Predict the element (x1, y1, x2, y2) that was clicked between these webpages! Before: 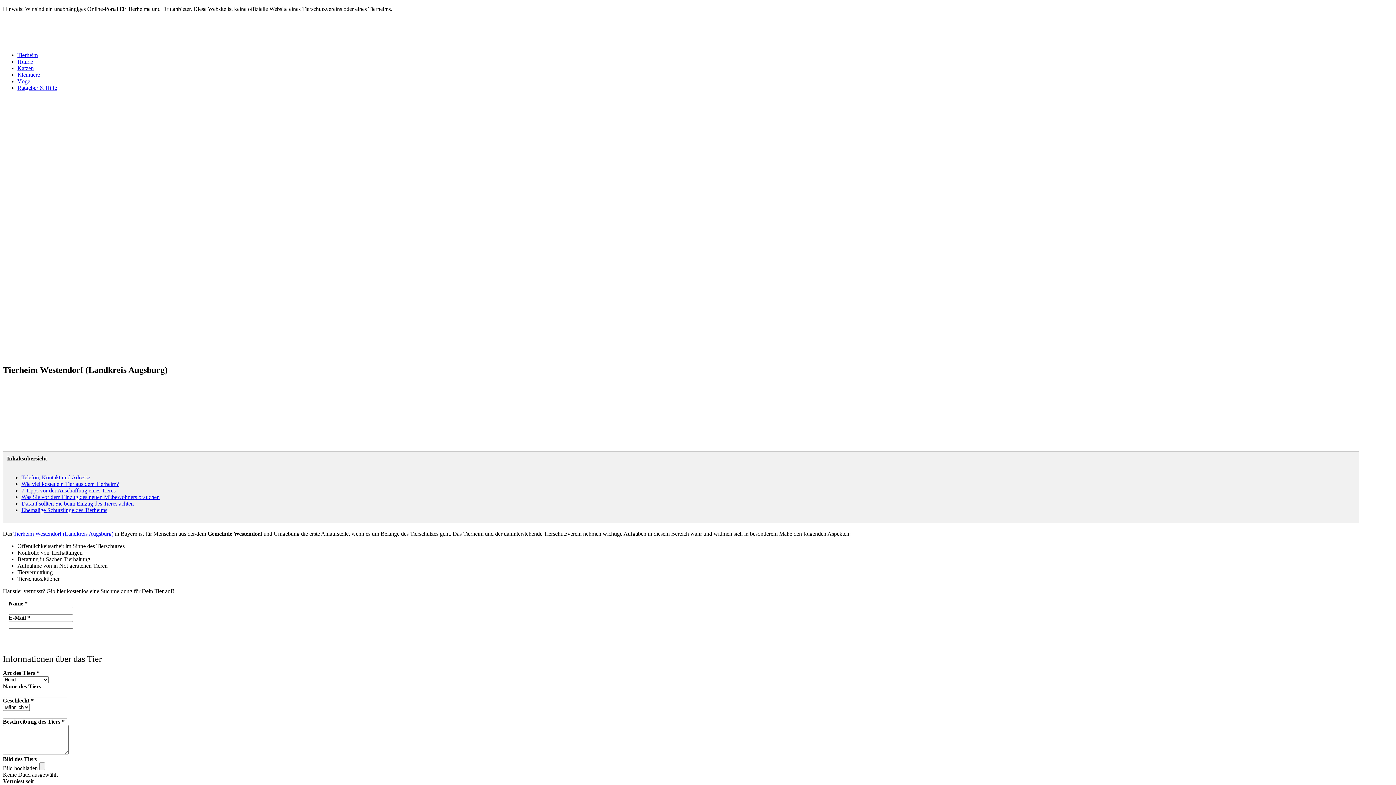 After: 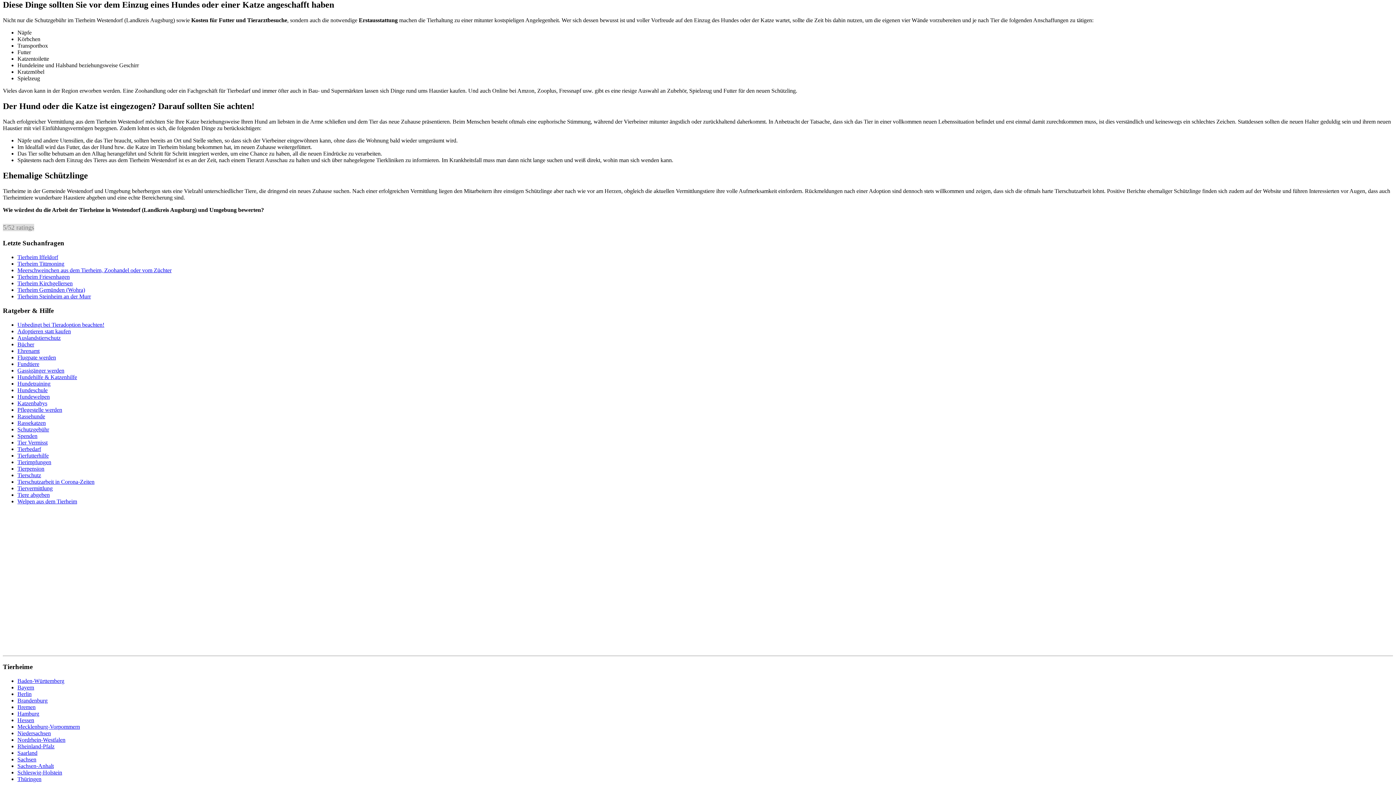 Action: label: Was Sie vor dem Einzug des neuen Mitbewohners brauchen bbox: (21, 494, 159, 500)